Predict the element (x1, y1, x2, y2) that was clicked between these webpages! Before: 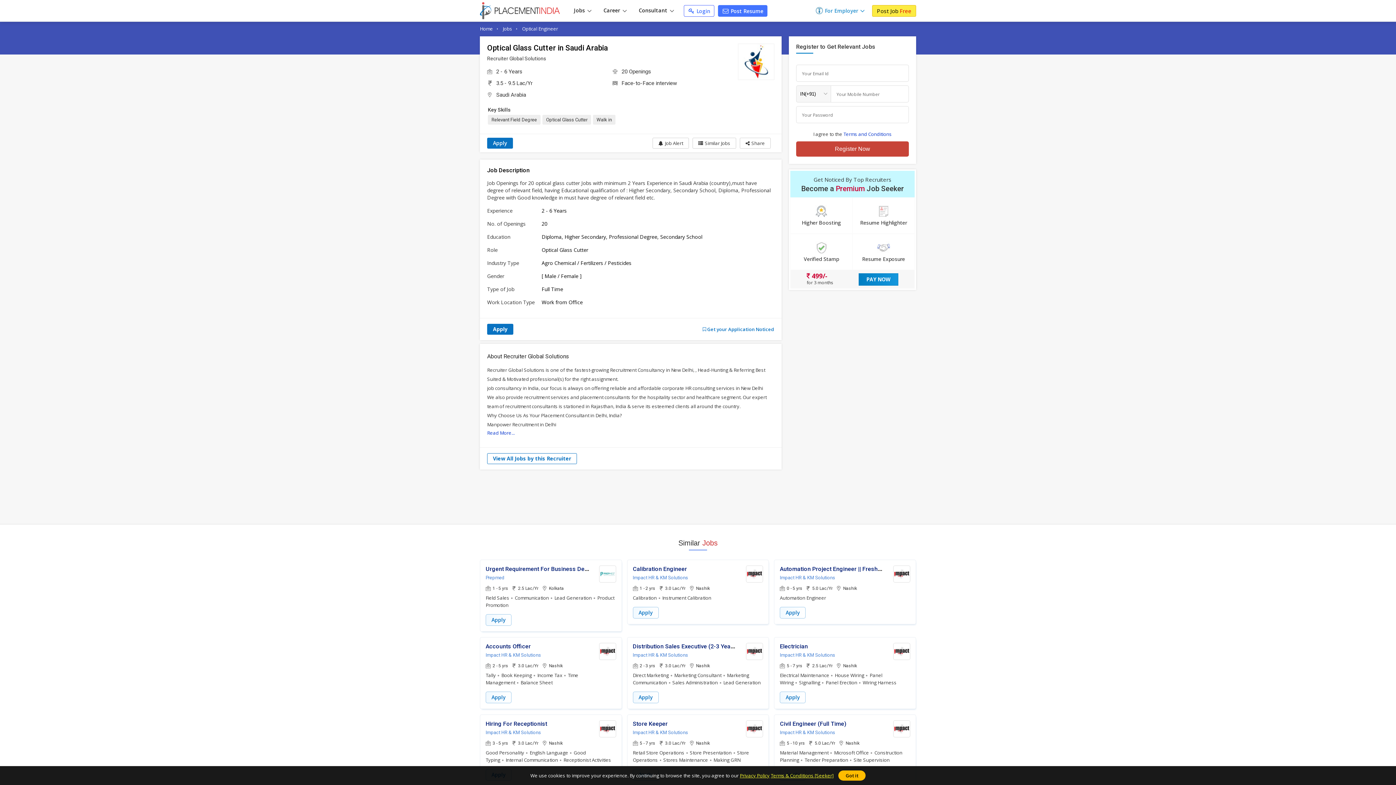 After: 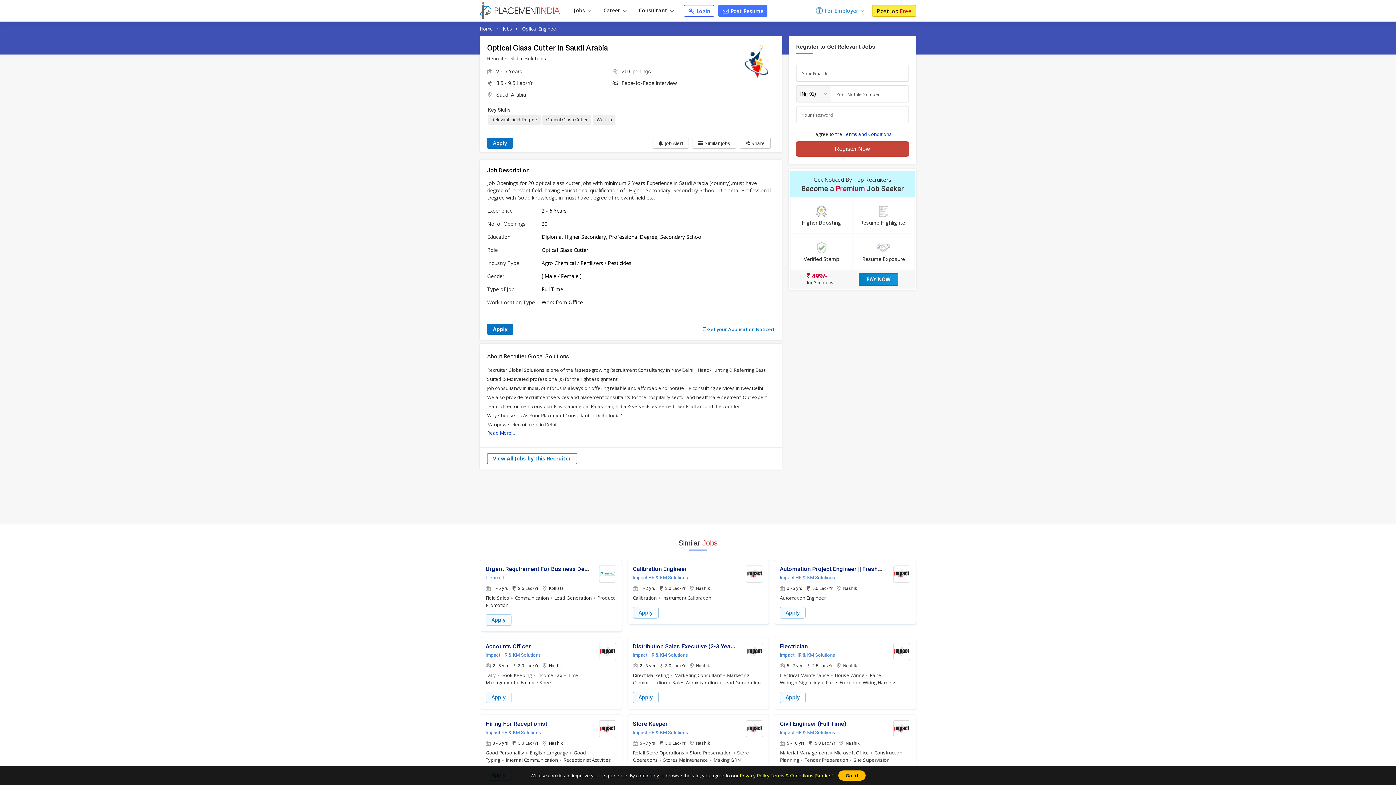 Action: label: Terms and Conditions bbox: (843, 130, 892, 137)